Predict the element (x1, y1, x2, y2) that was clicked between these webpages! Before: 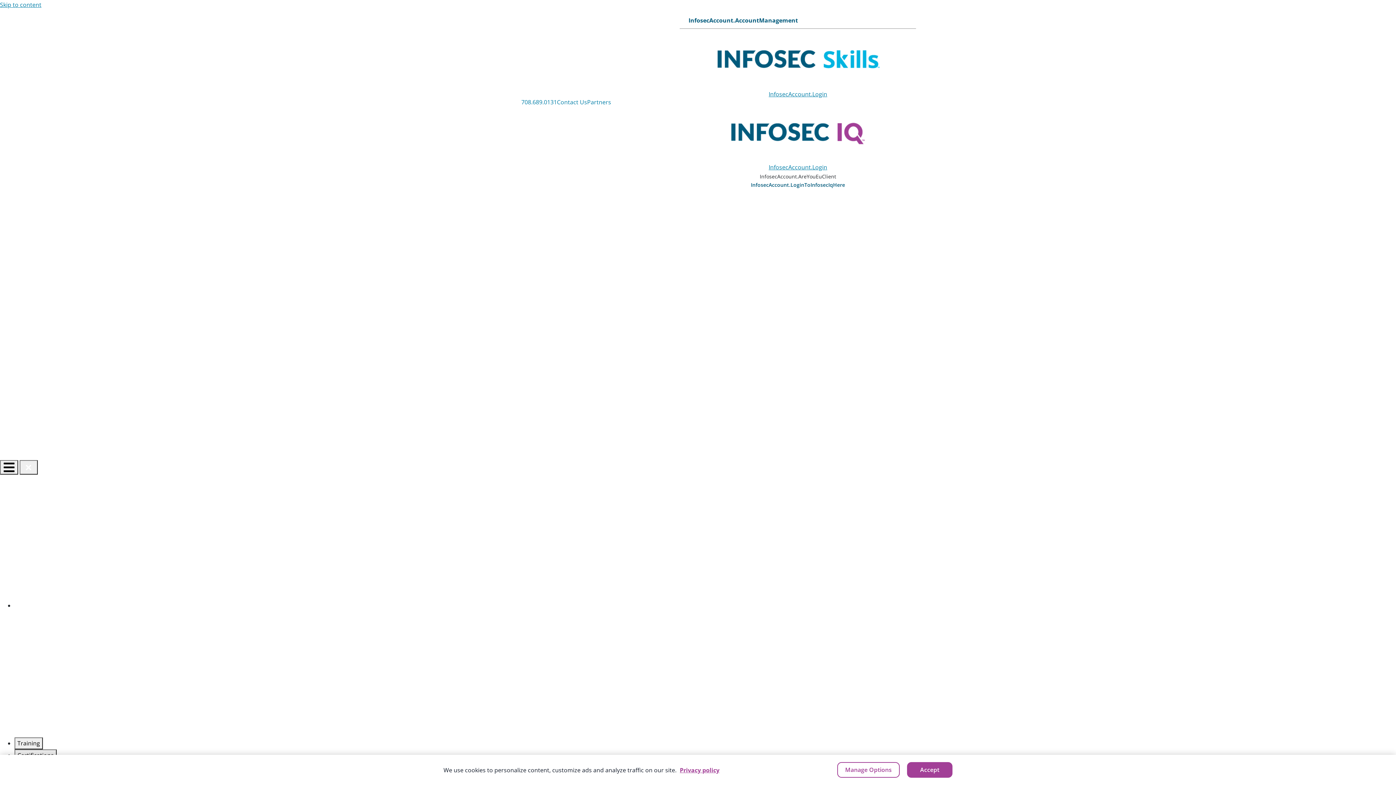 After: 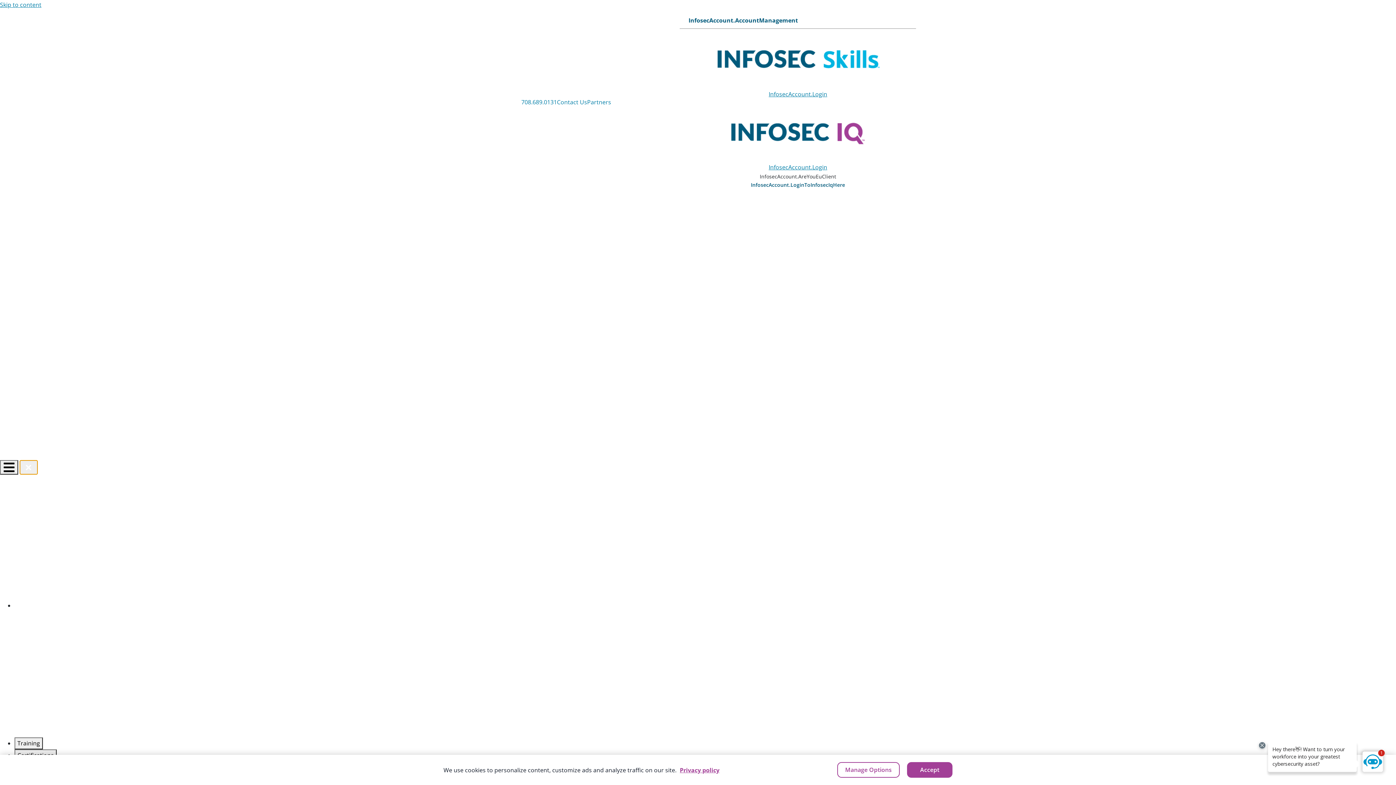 Action: label: Close menu bbox: (19, 460, 37, 475)